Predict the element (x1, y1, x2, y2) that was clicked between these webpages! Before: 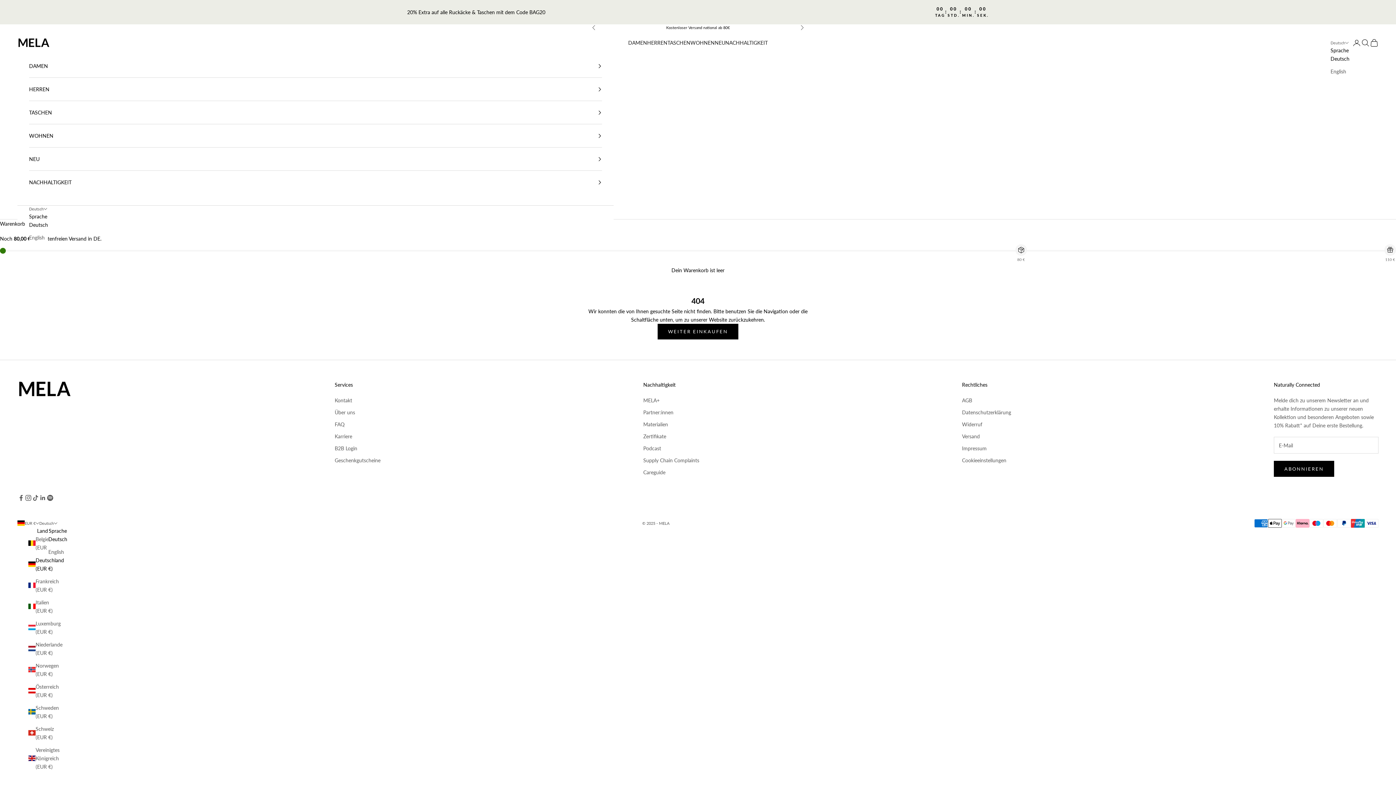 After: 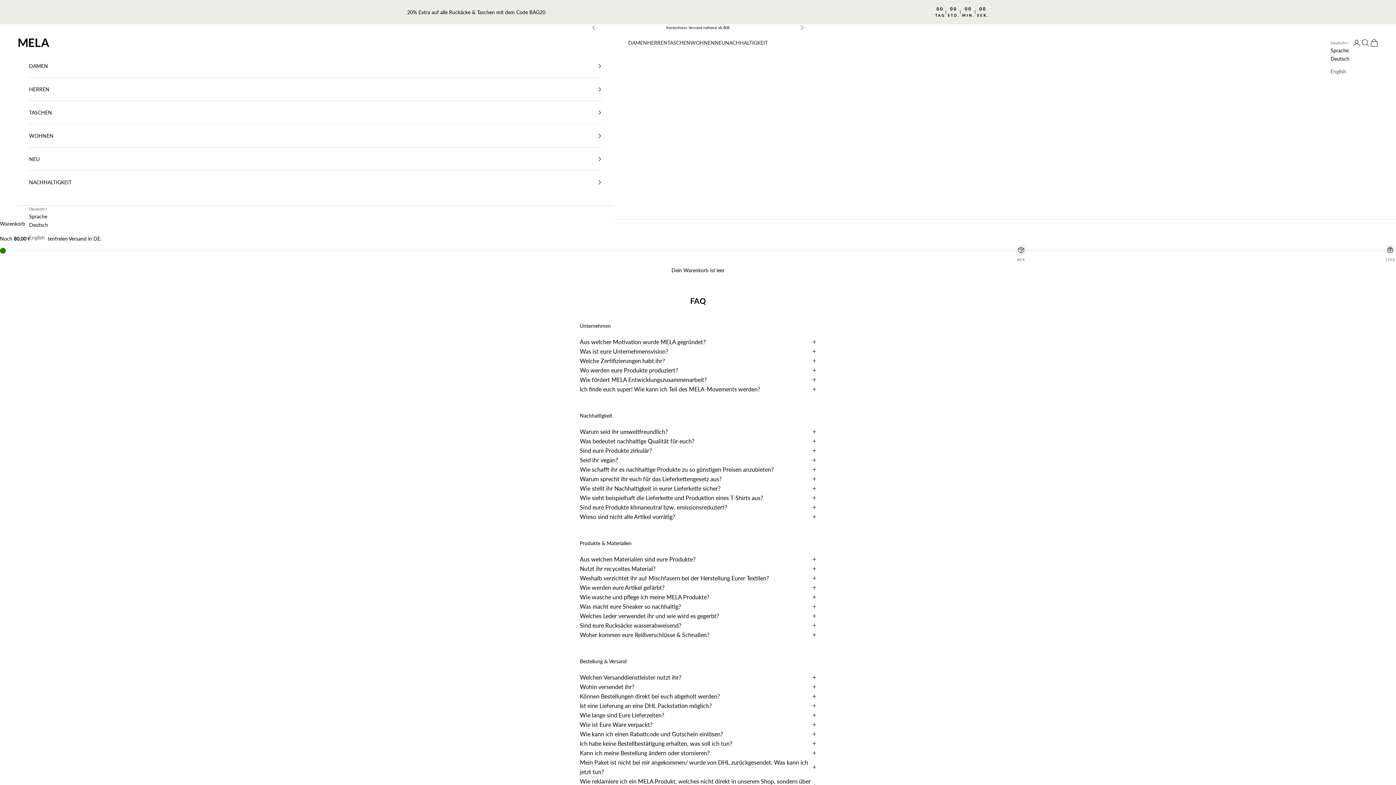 Action: bbox: (334, 421, 344, 427) label: FAQ